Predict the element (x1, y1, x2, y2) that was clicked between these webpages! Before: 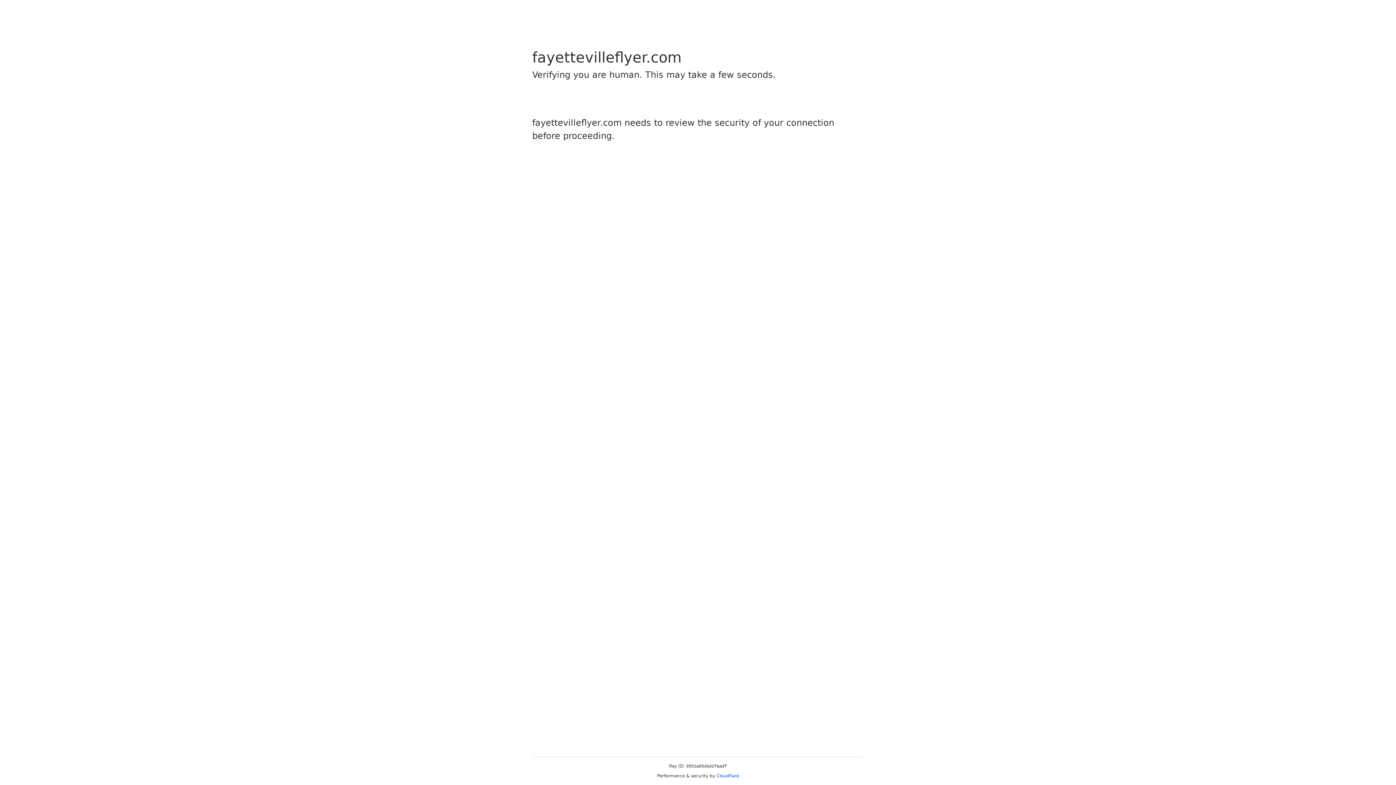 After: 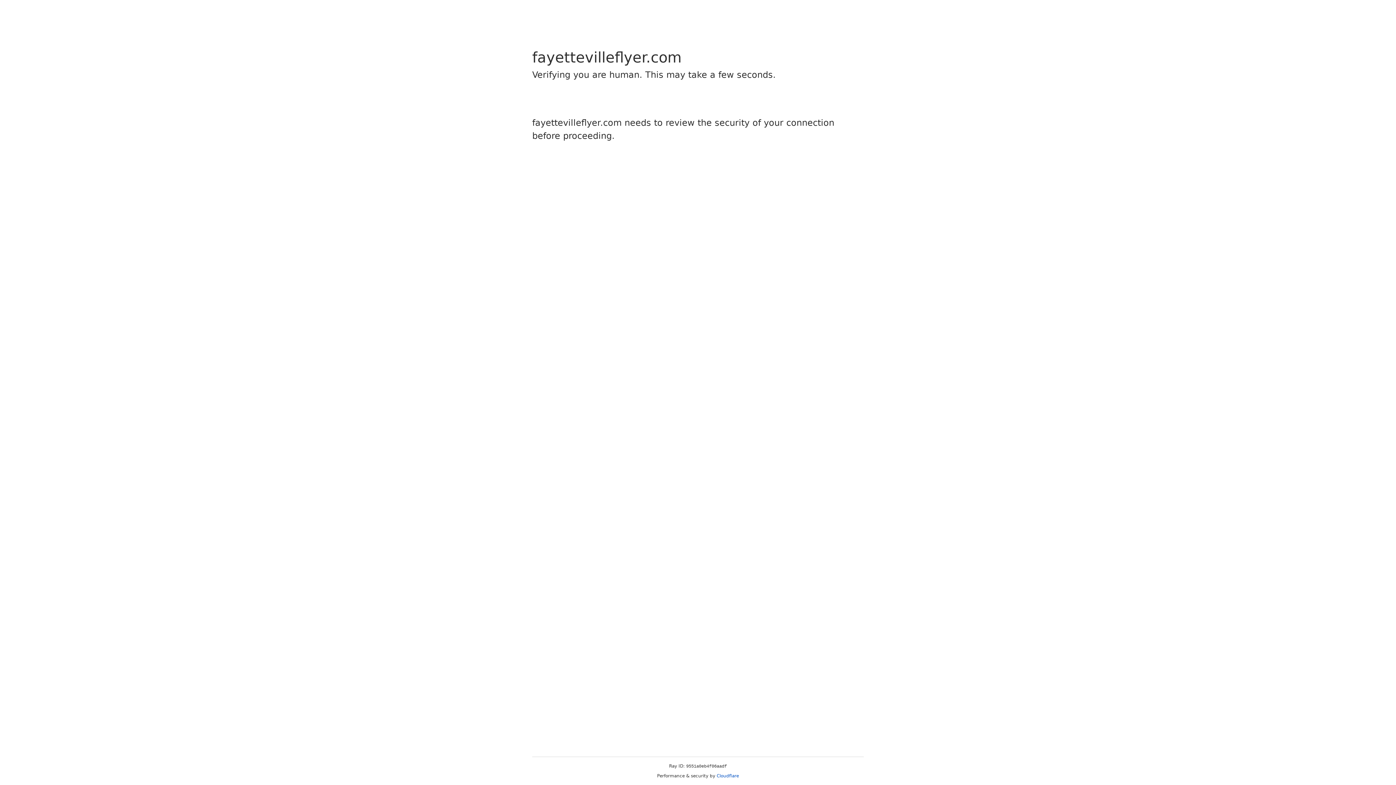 Action: bbox: (716, 773, 739, 778) label: Cloudflare